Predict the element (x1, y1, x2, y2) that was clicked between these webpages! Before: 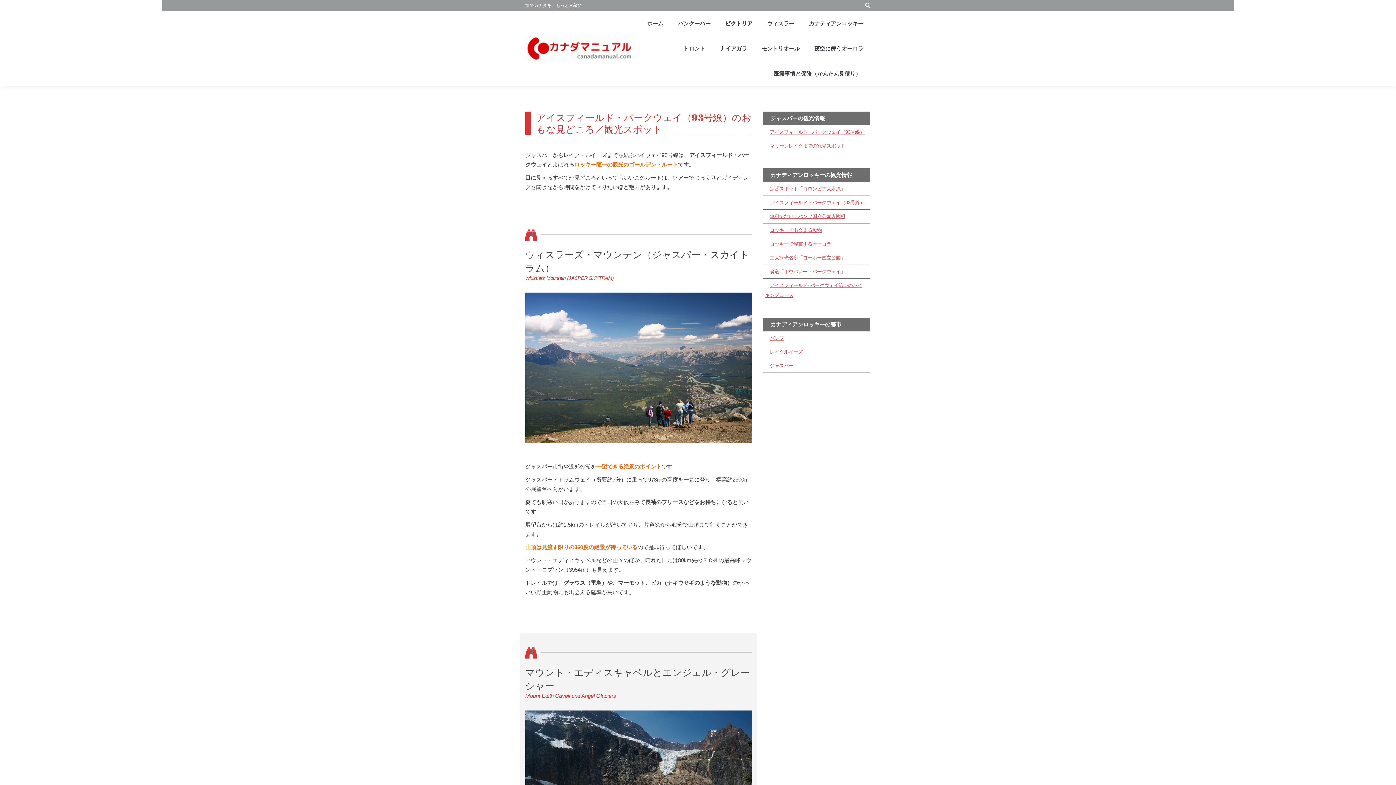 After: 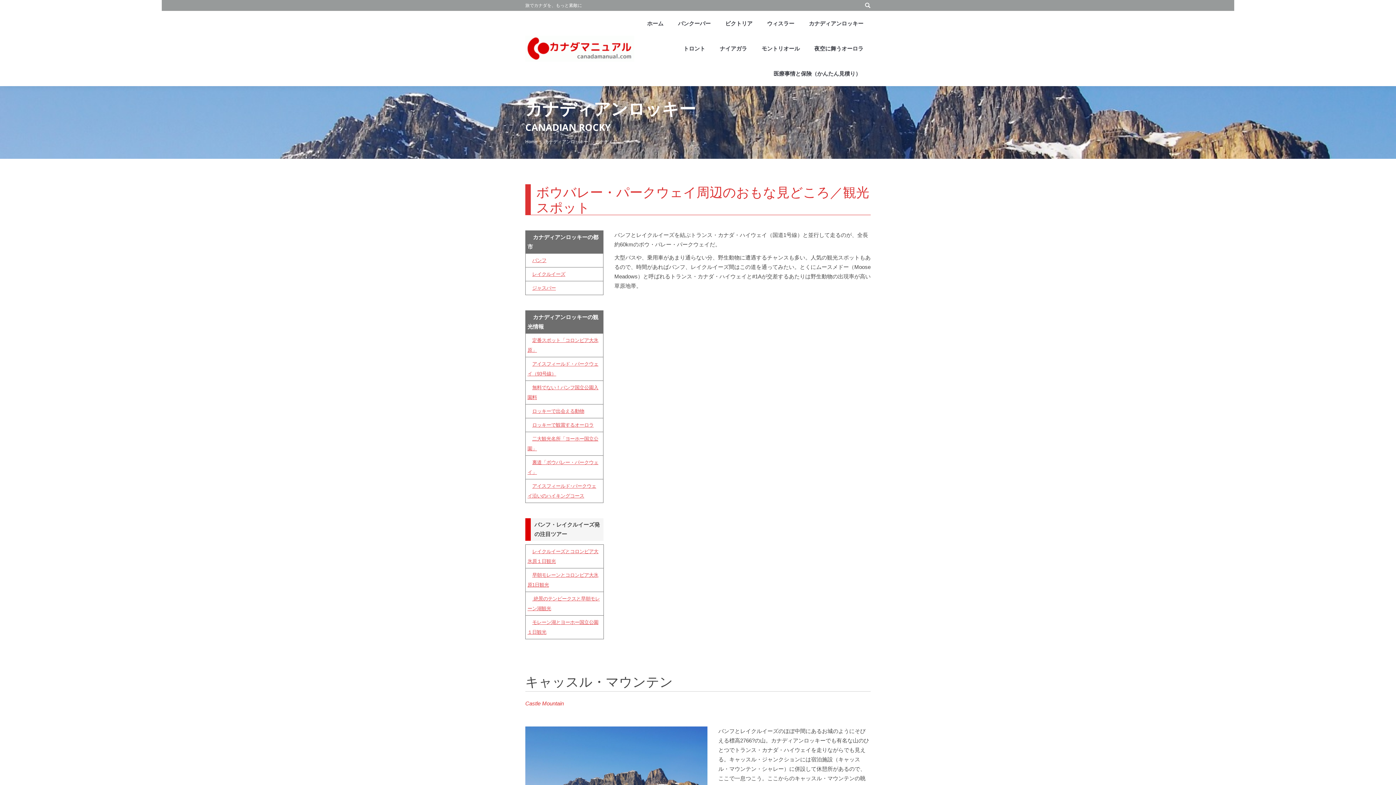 Action: bbox: (769, 269, 845, 274) label: 裏道「ボウバレー・パークウェイ」